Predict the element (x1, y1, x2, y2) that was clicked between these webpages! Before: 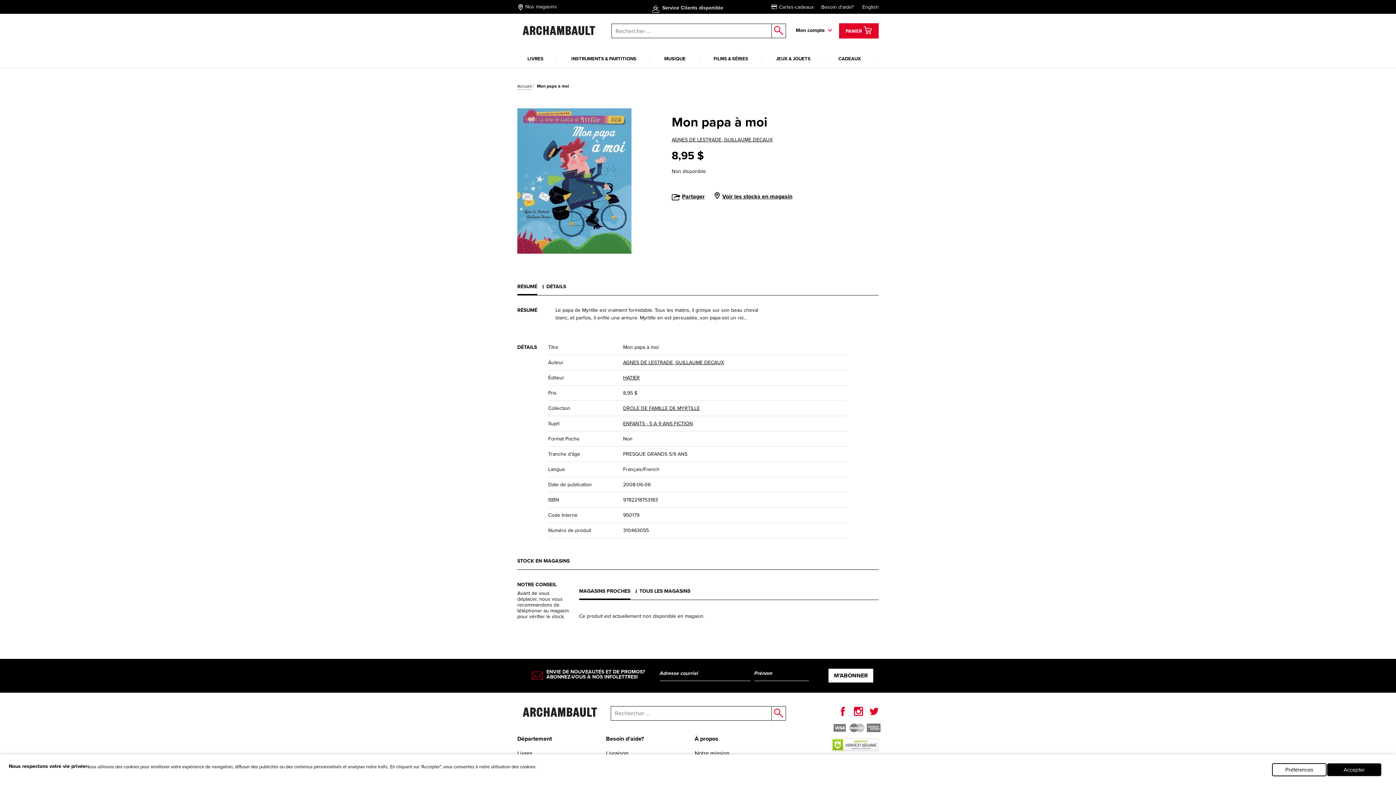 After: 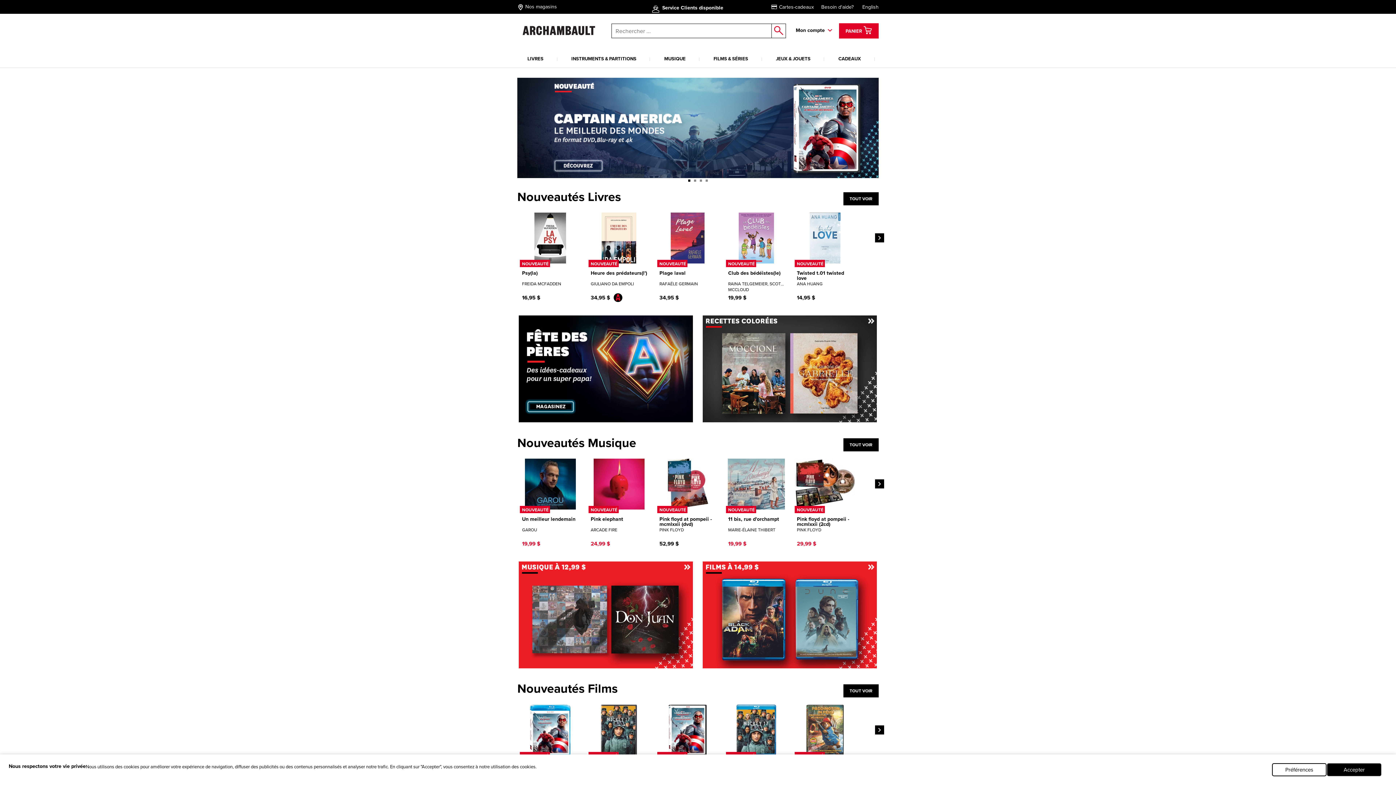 Action: bbox: (517, 33, 600, 42)